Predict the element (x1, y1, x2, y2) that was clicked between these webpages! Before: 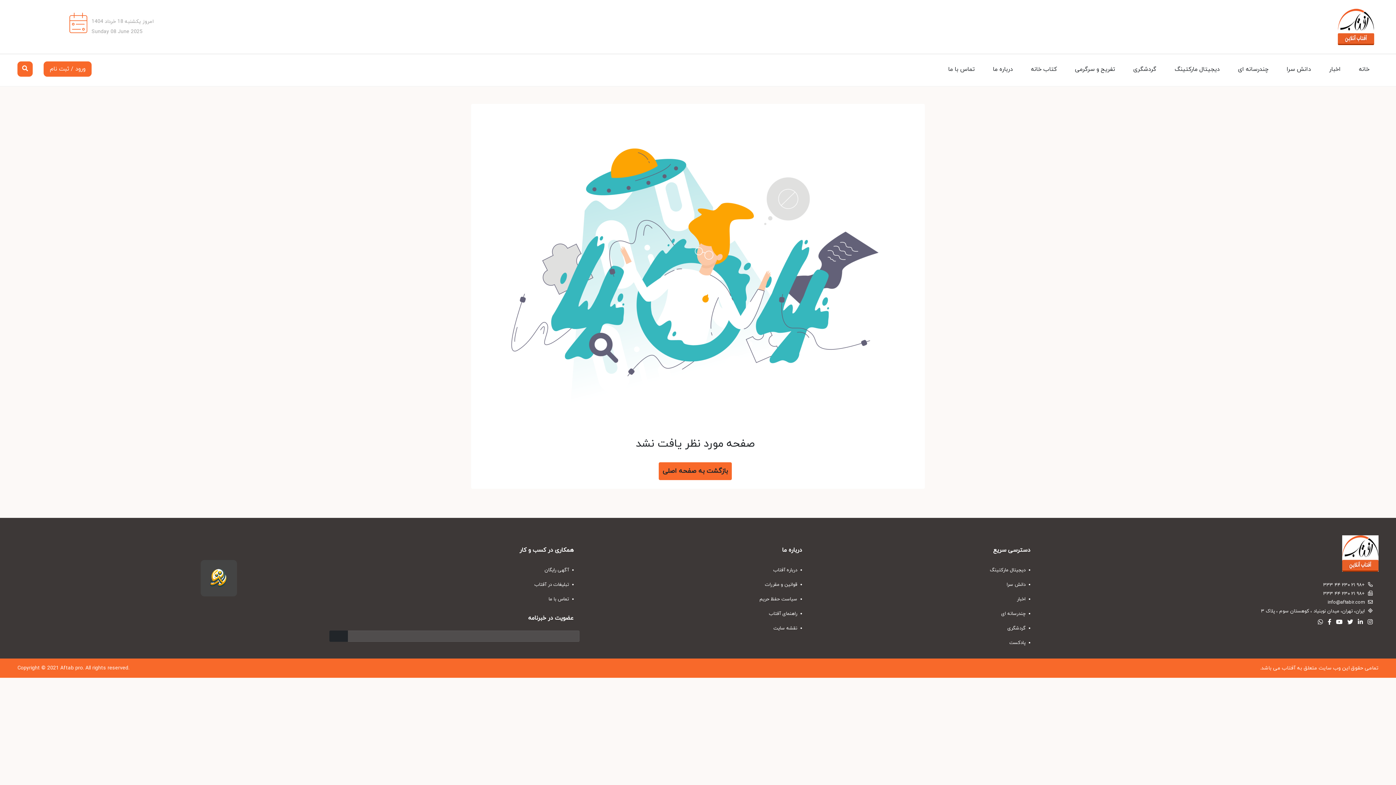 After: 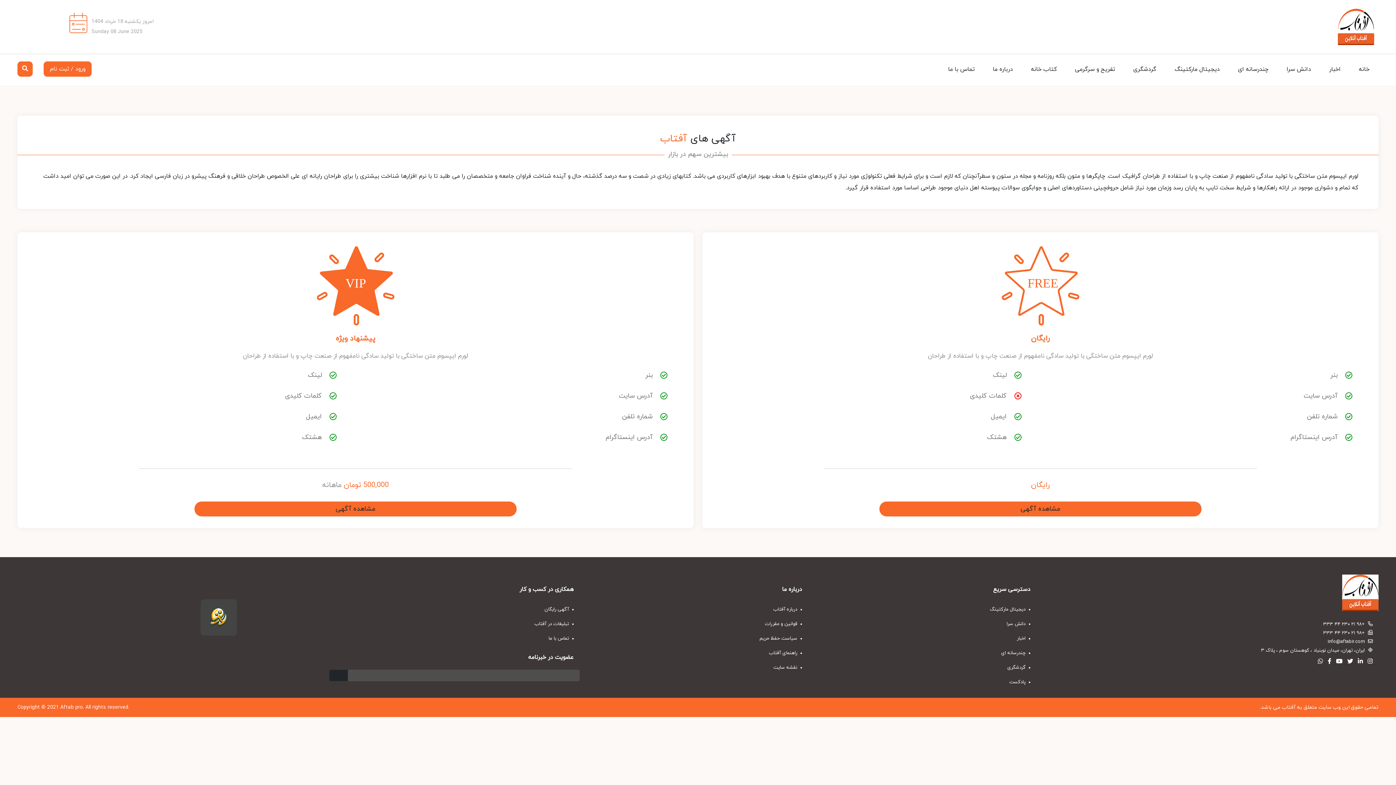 Action: bbox: (245, 562, 579, 577) label:  آگهی رایگان